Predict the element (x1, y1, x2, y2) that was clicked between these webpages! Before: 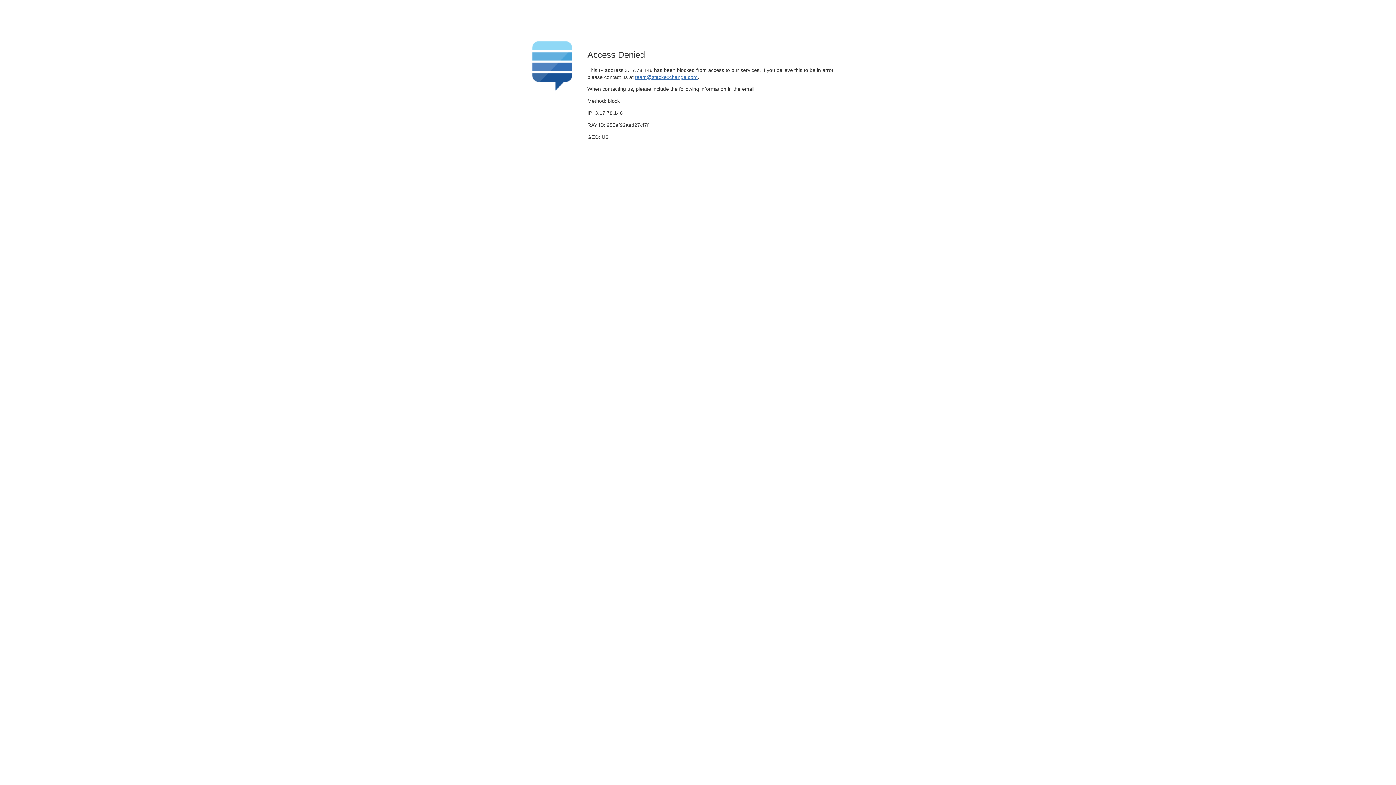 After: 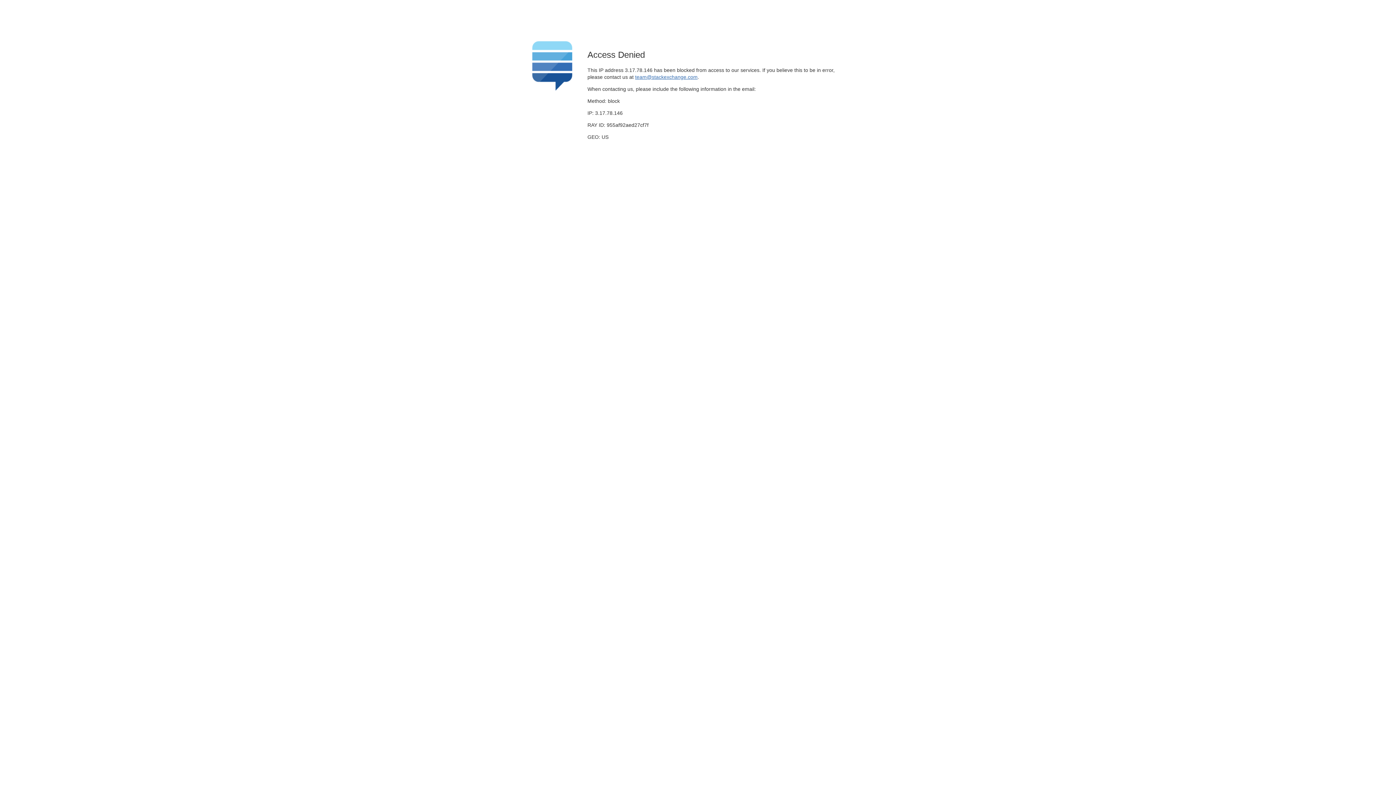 Action: bbox: (635, 74, 697, 79) label: team@stackexchange.com